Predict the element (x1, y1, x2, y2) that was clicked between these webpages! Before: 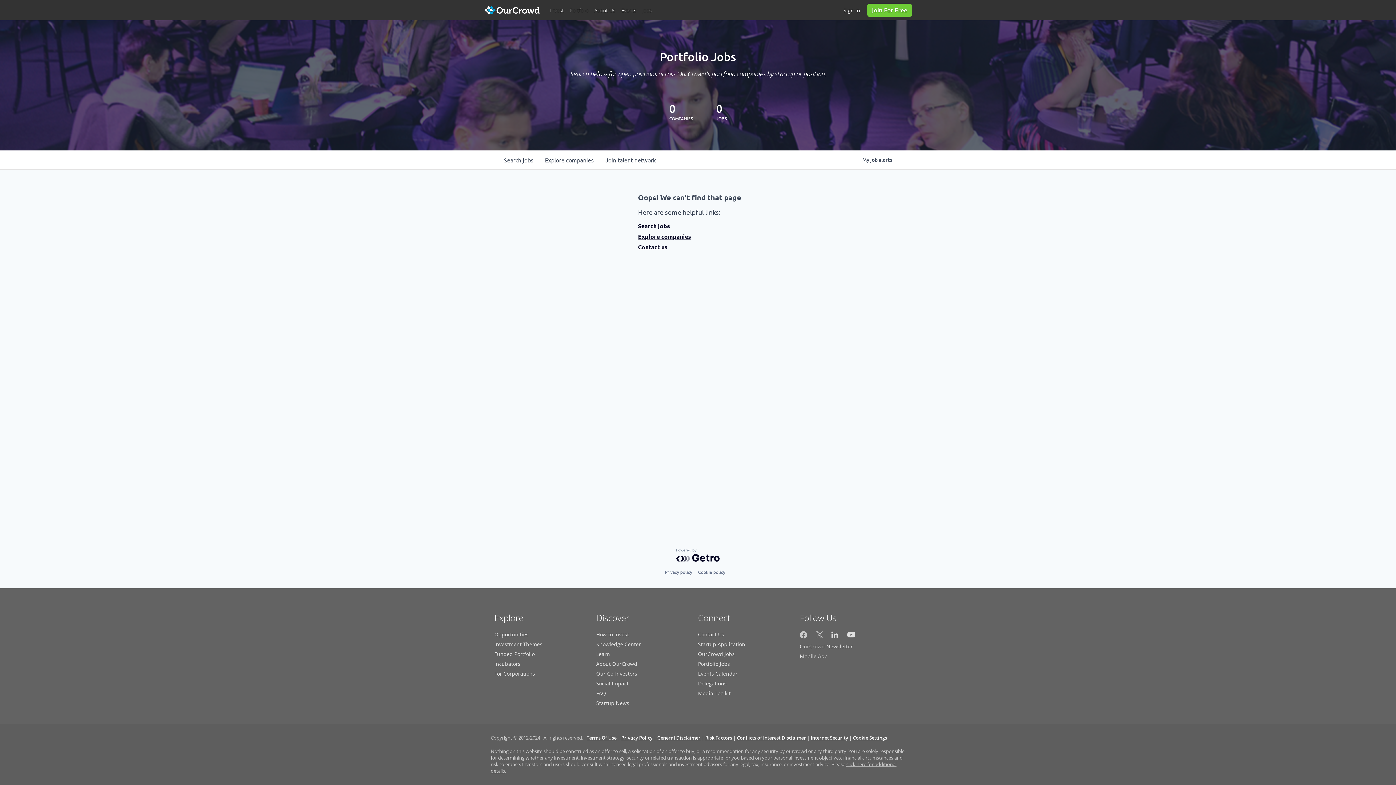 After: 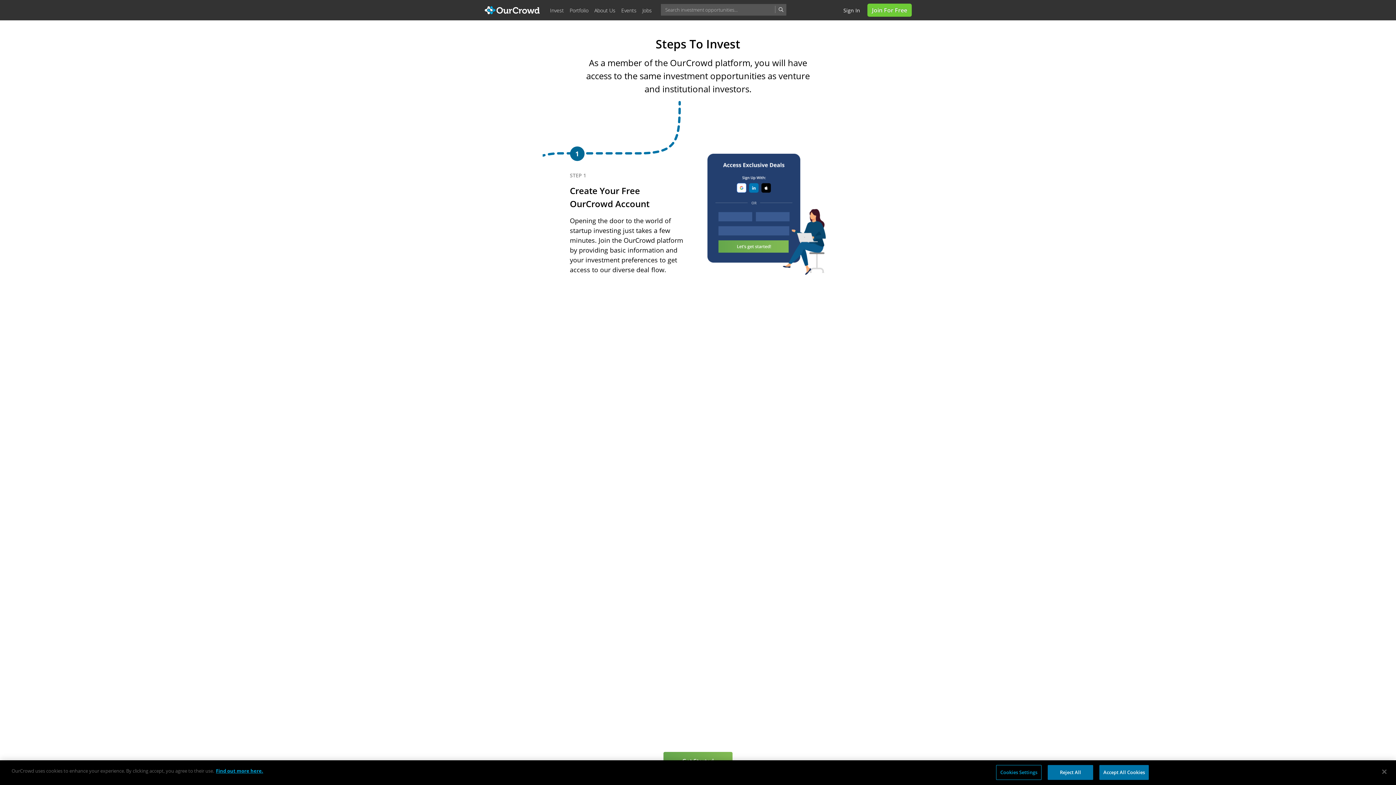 Action: label: How to Invest bbox: (596, 631, 629, 638)